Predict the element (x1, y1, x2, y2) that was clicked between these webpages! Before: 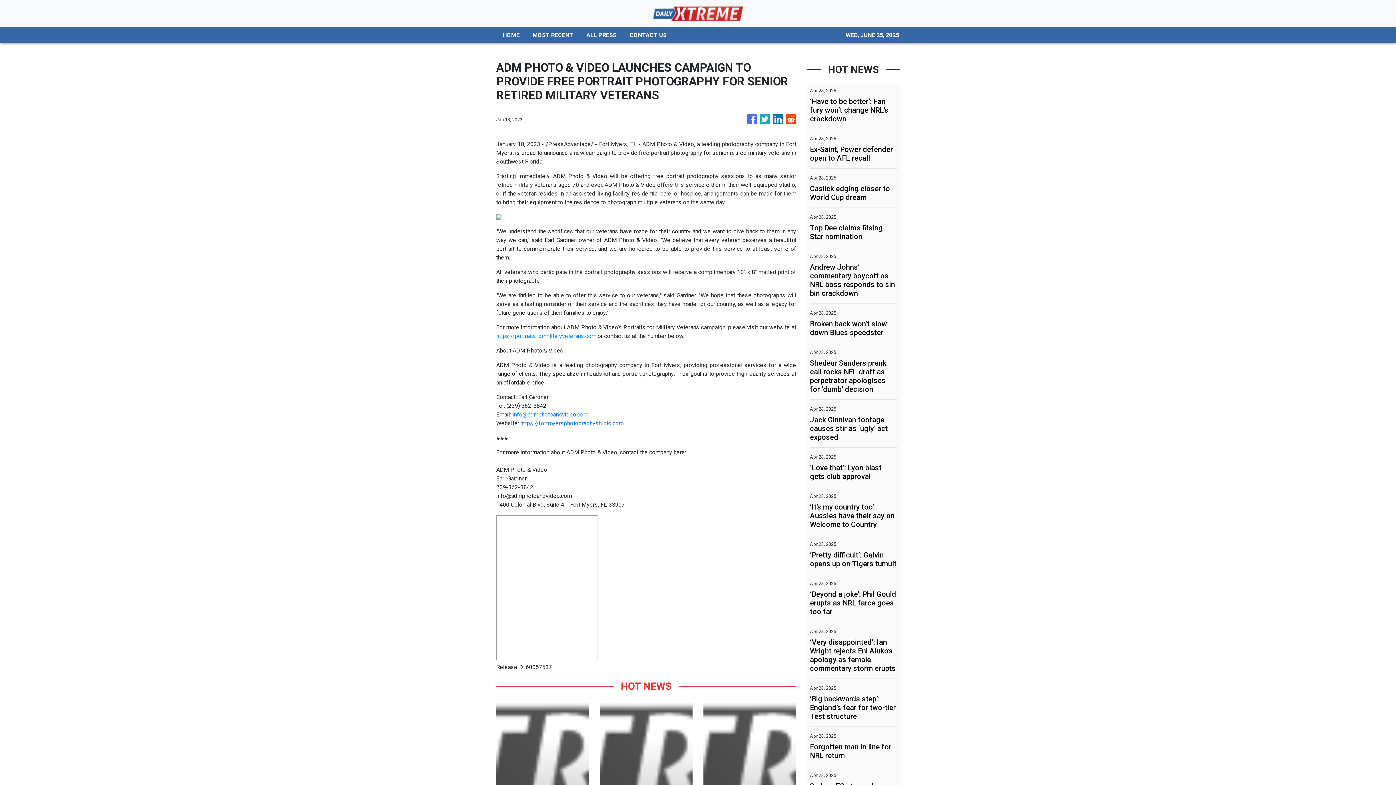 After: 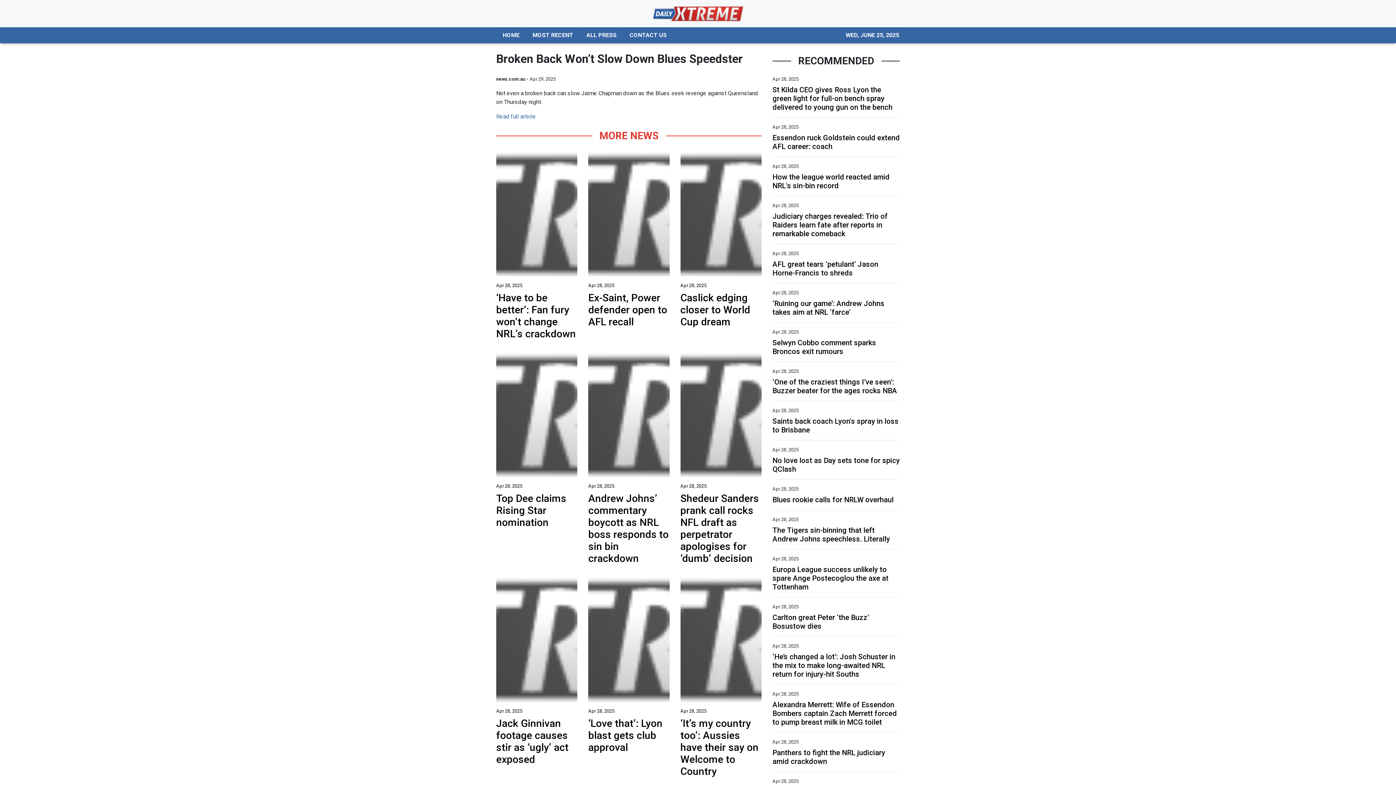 Action: bbox: (810, 319, 897, 337) label: Broken back won’t slow down Blues speedster